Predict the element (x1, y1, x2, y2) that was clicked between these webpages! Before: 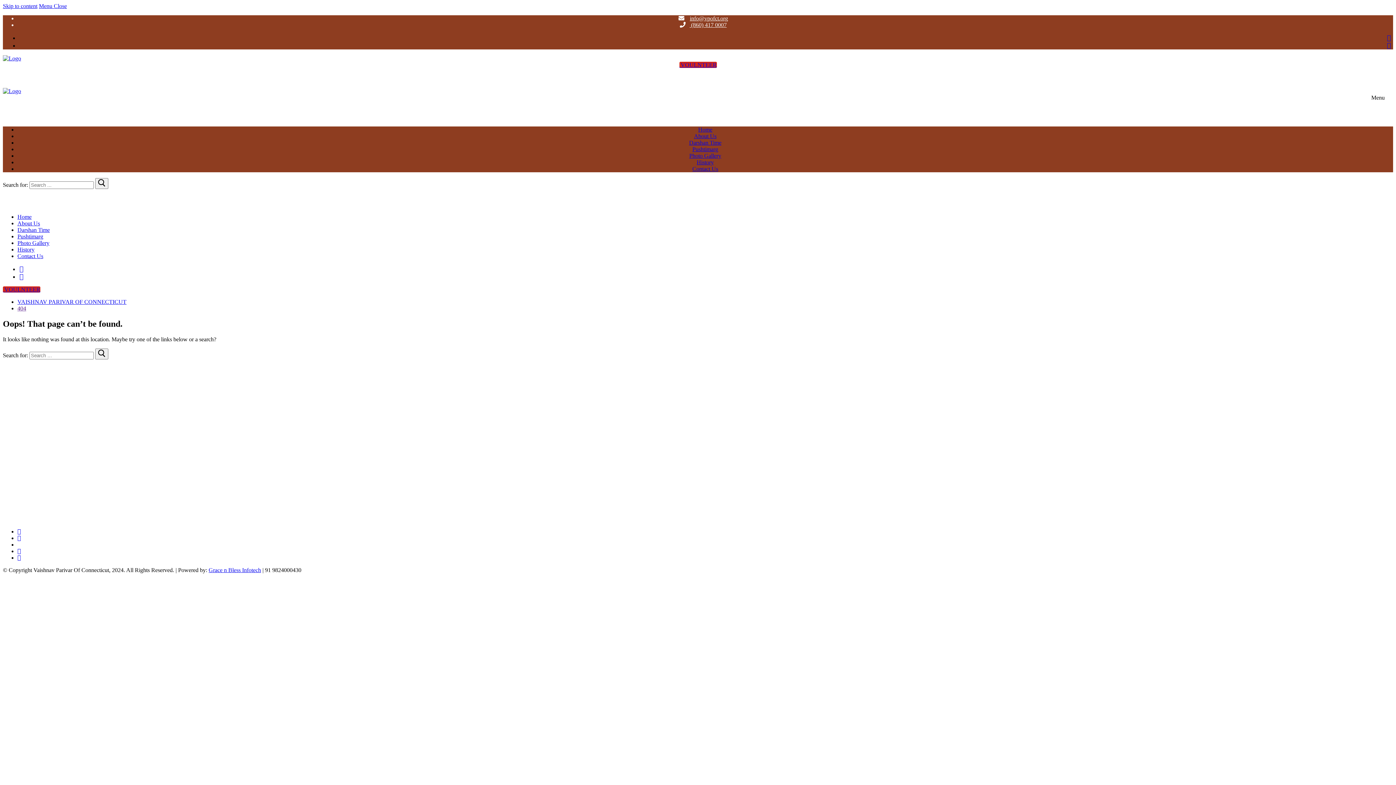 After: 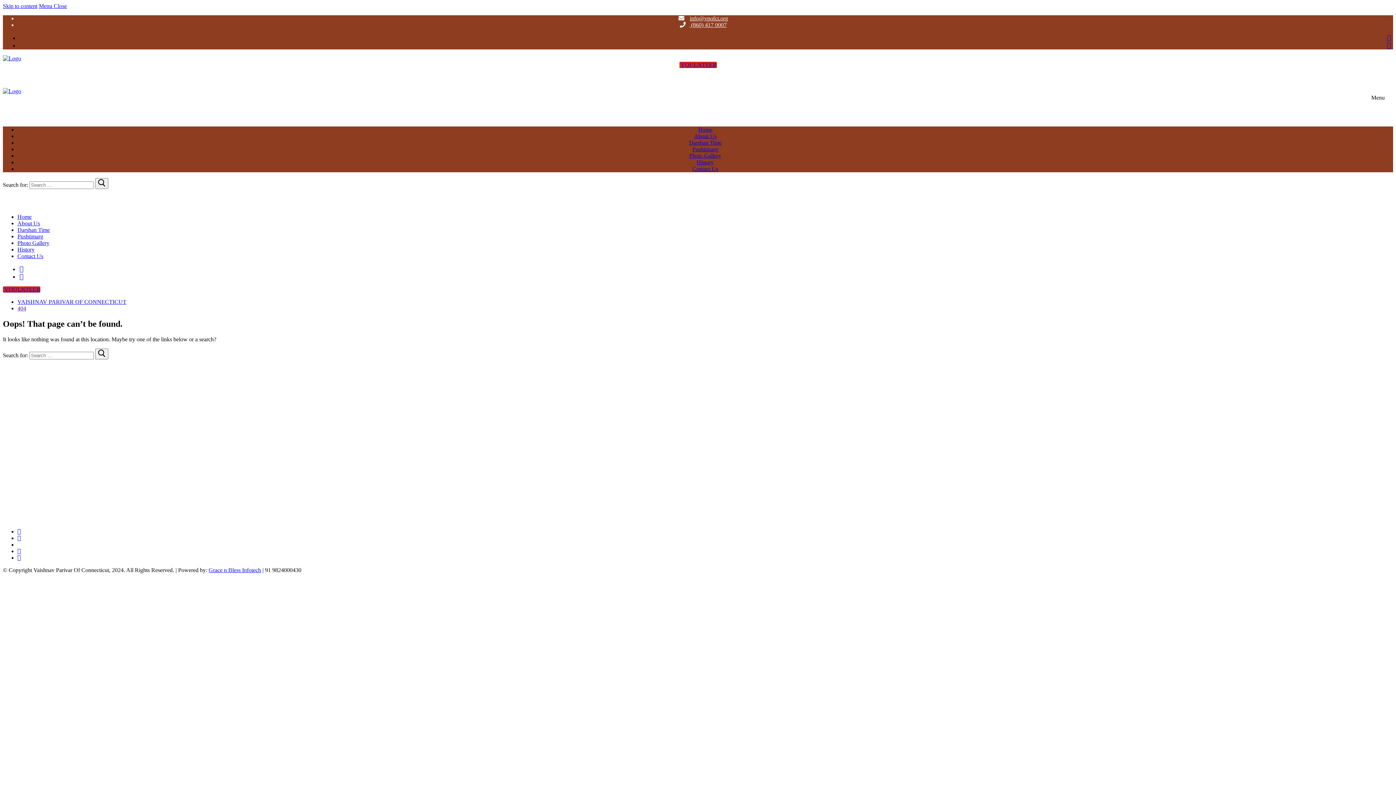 Action: bbox: (17, 528, 21, 534)